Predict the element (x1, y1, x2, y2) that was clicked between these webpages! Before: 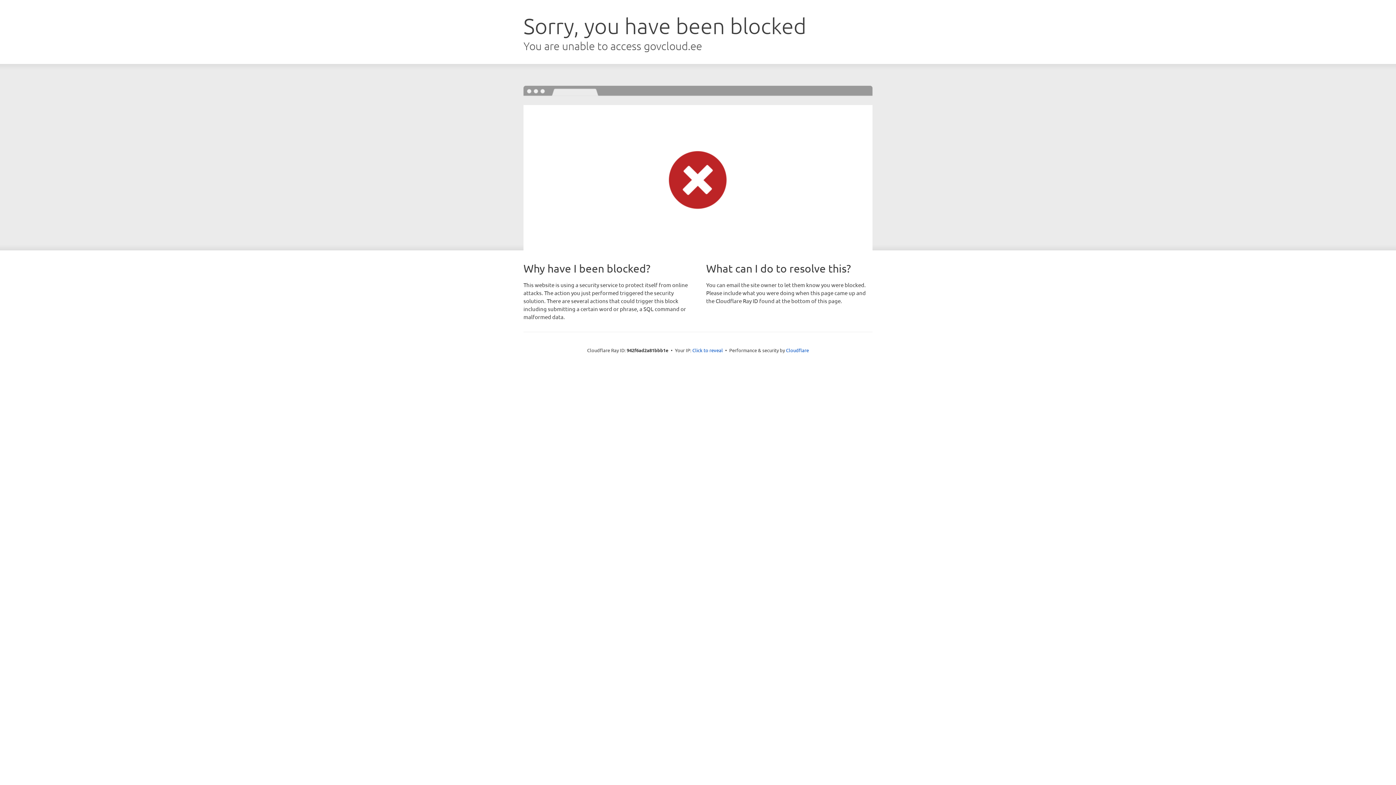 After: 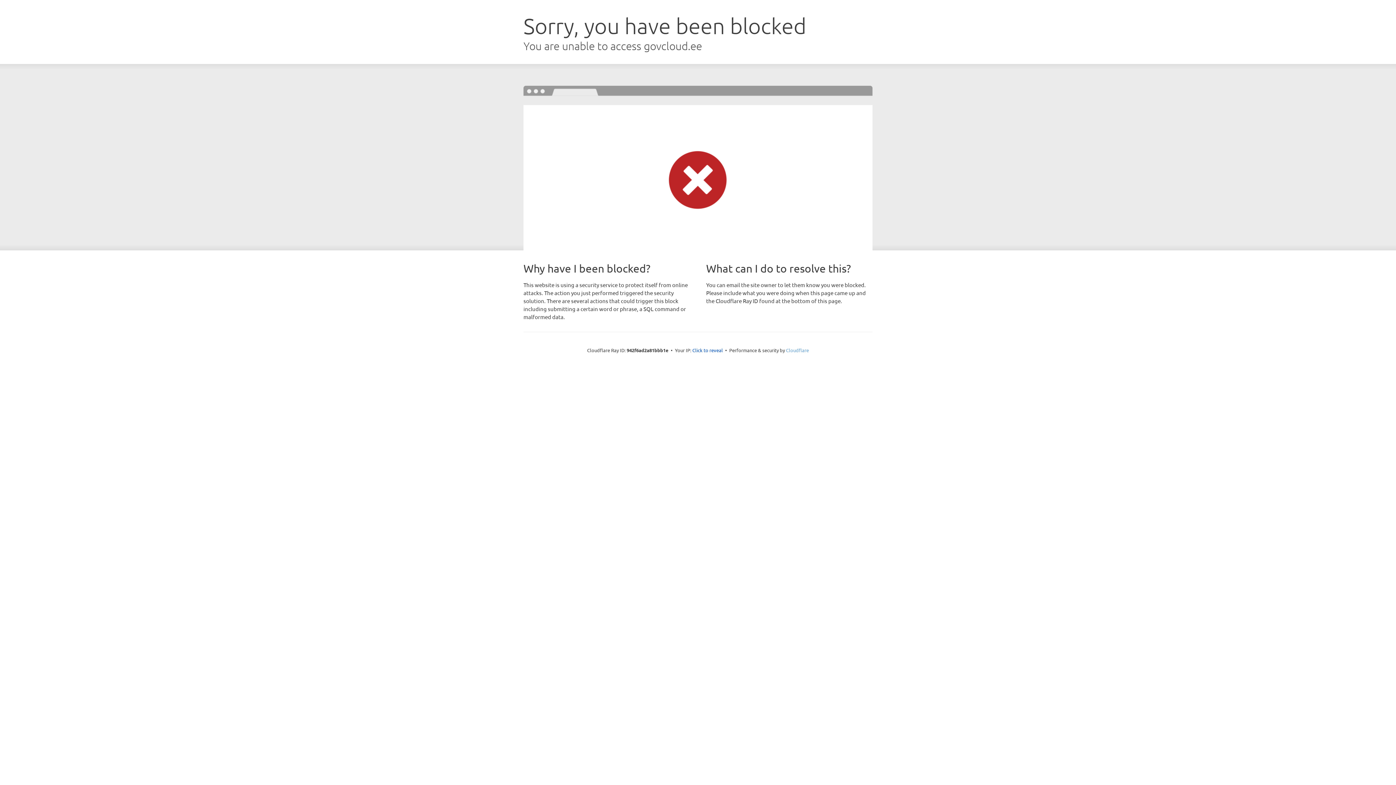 Action: bbox: (786, 347, 809, 353) label: Cloudflare